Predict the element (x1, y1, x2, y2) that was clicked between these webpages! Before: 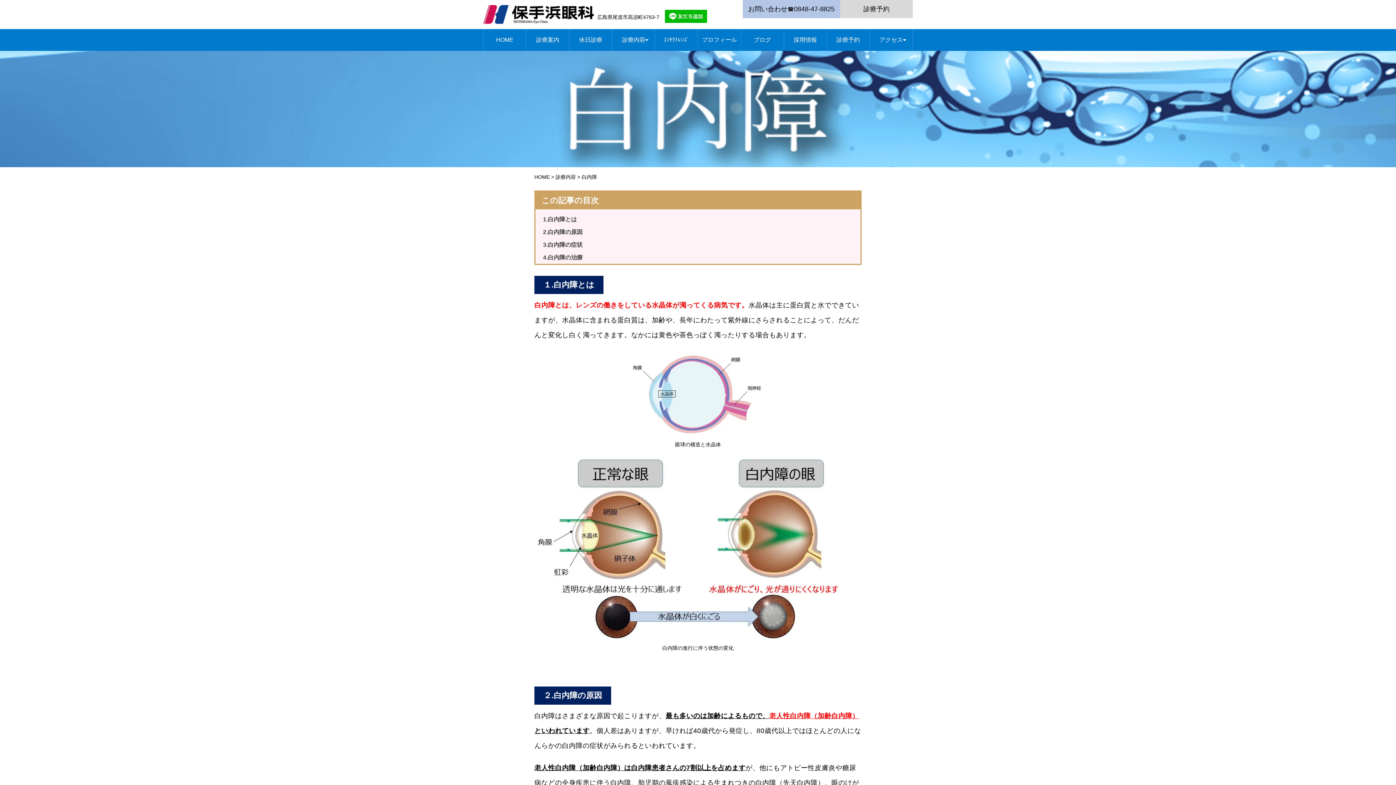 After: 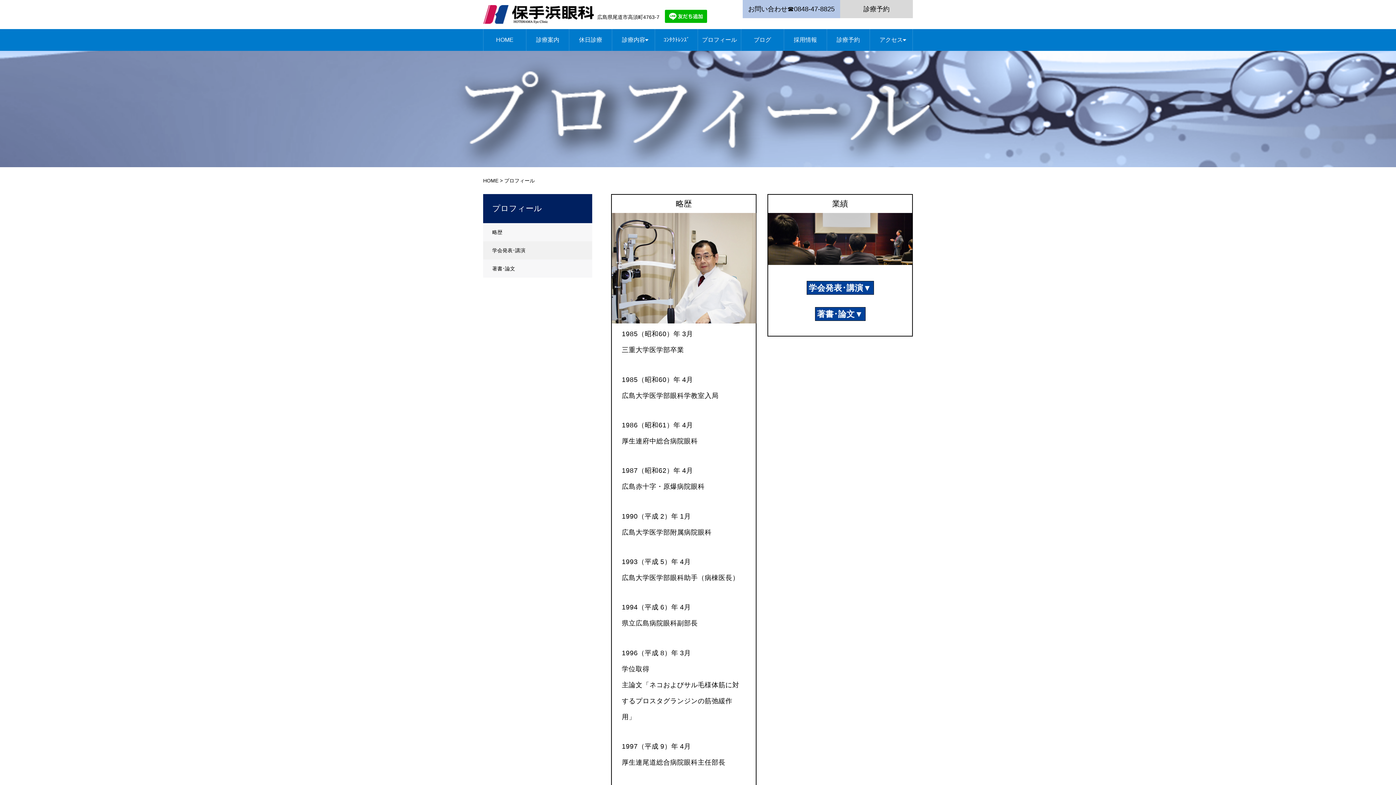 Action: bbox: (698, 29, 740, 50) label: プロフィール